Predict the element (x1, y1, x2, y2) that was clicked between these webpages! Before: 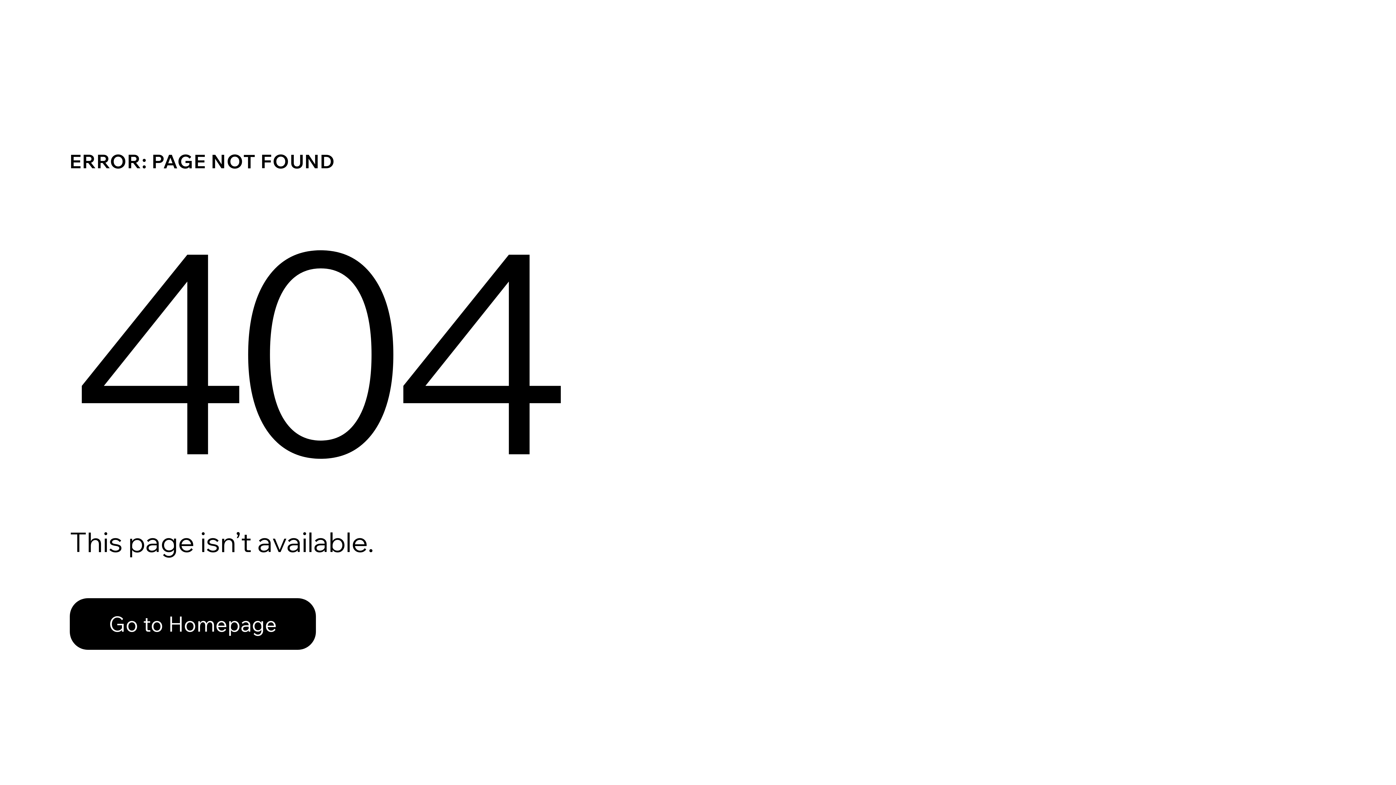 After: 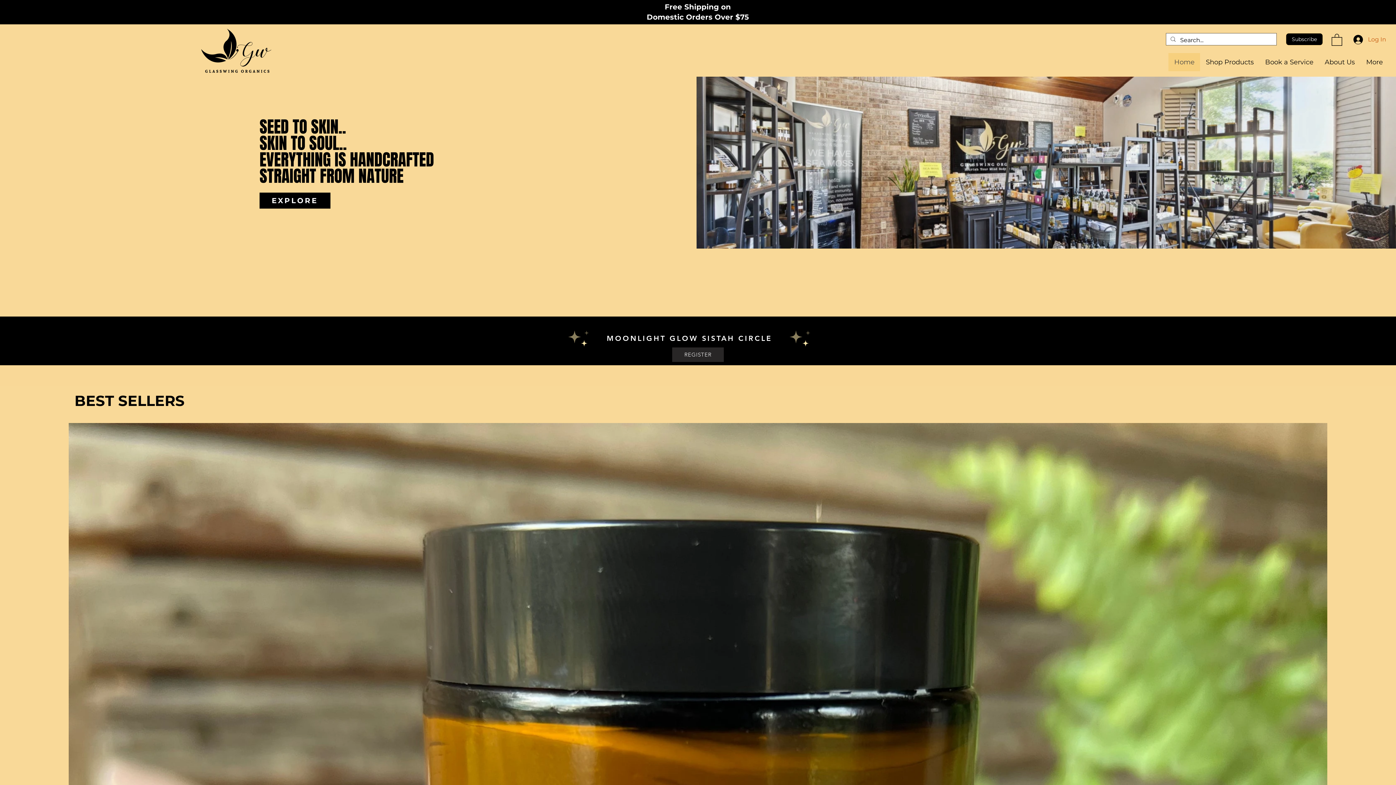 Action: bbox: (69, 582, 768, 659) label: Go to Homepage